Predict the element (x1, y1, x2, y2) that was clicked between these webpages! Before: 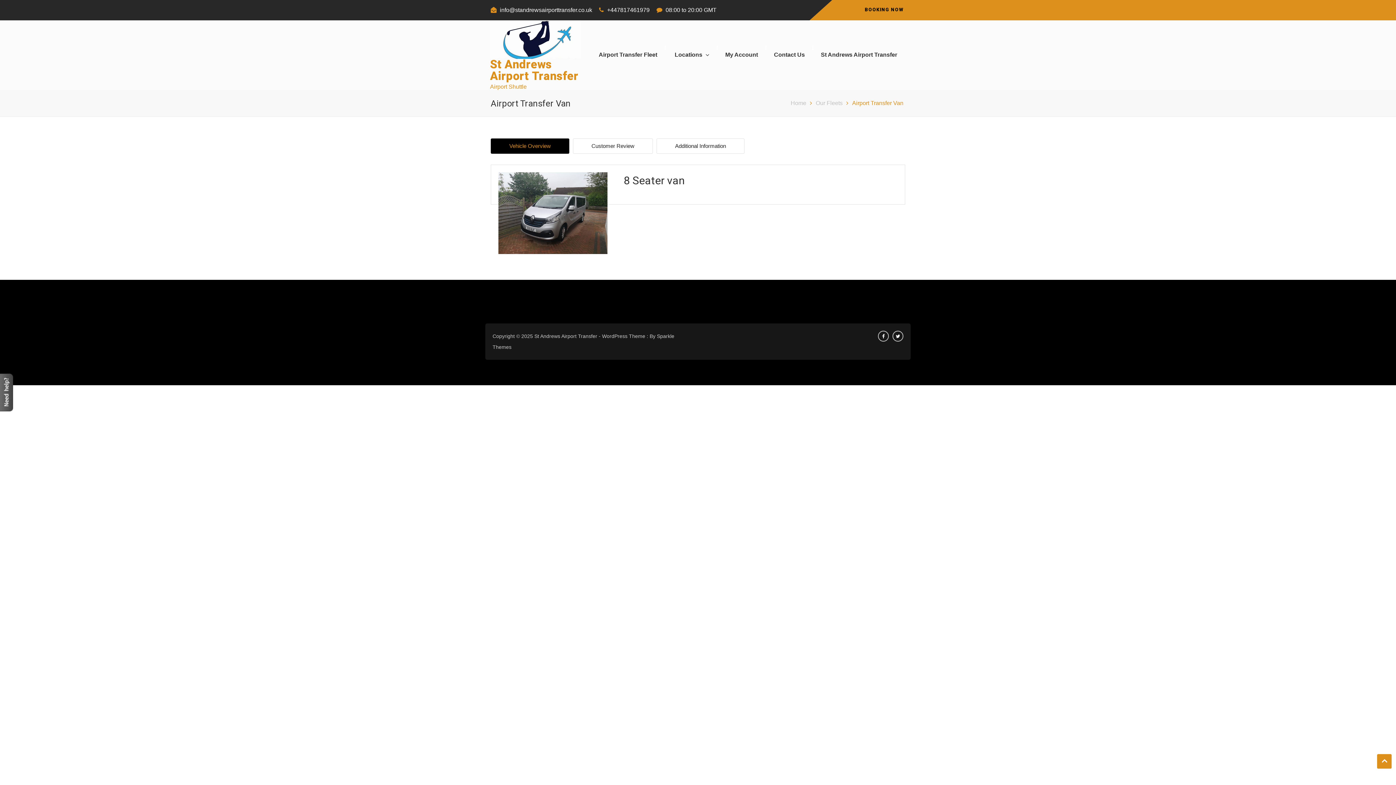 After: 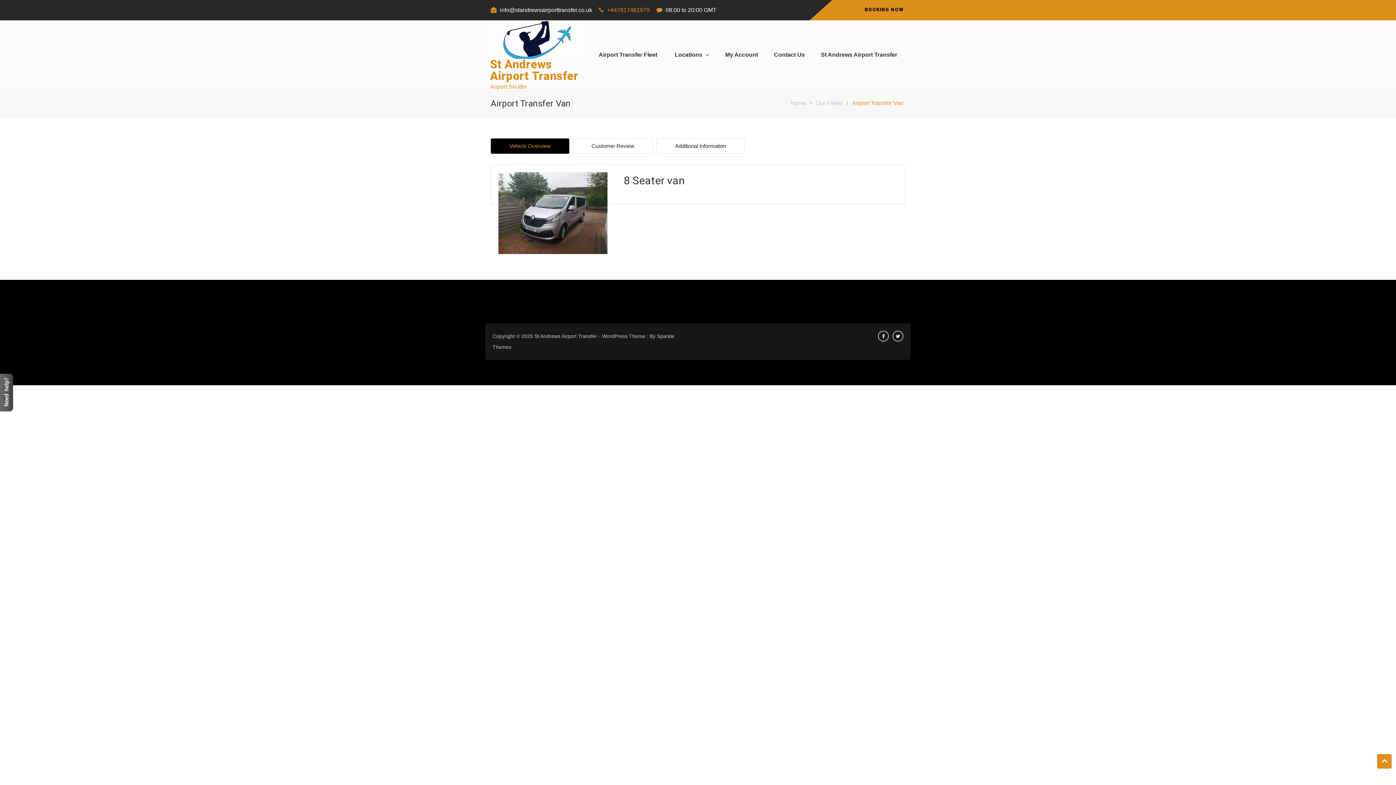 Action: label: +447817461979 bbox: (607, 6, 649, 13)